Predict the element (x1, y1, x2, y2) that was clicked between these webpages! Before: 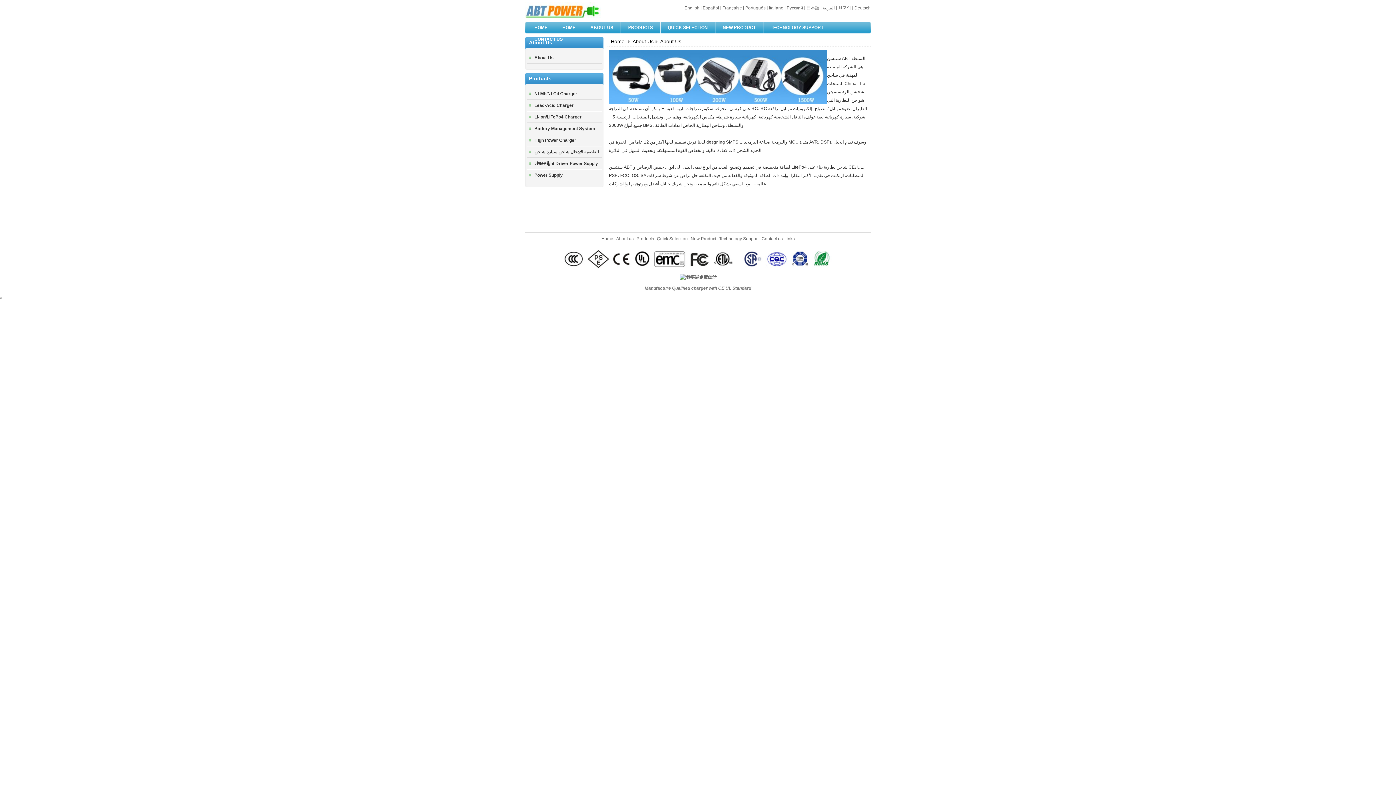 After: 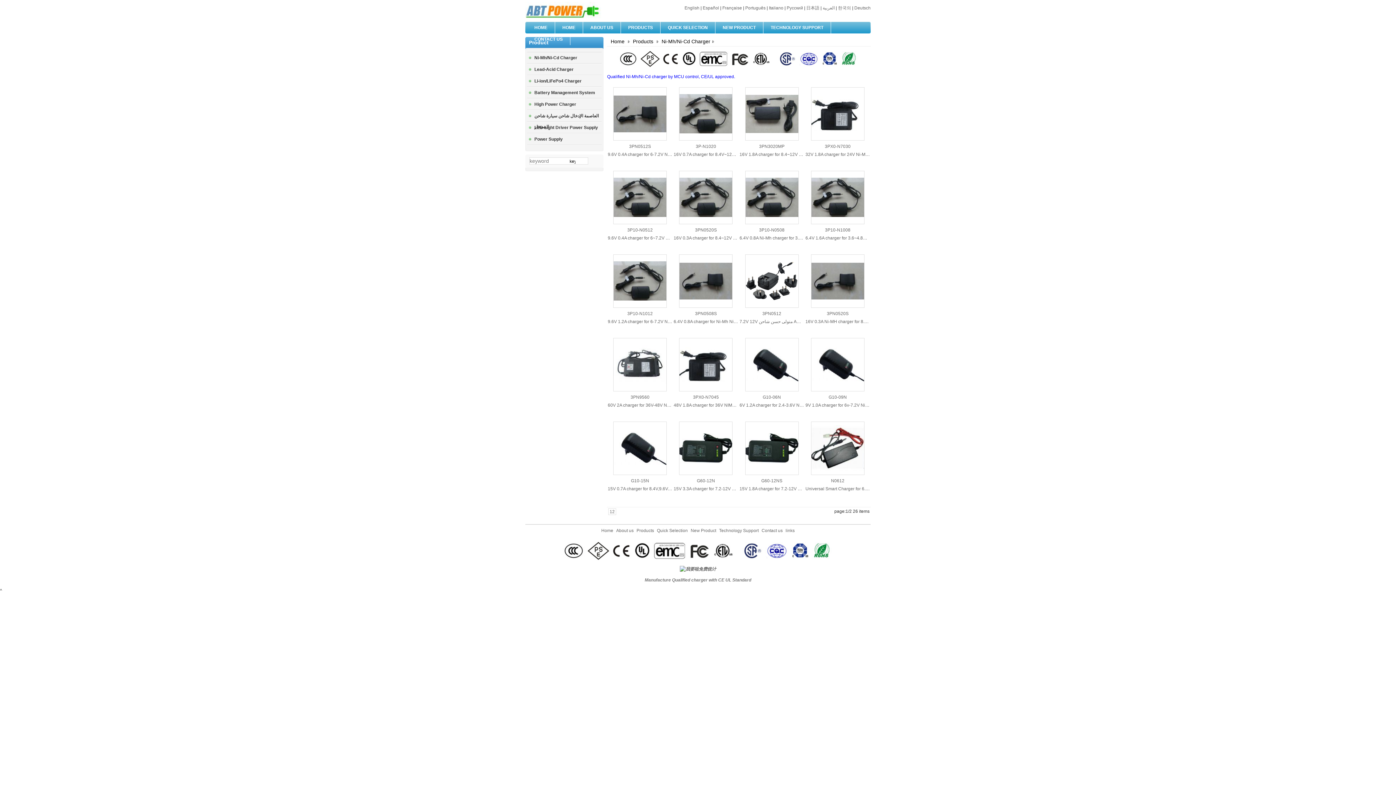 Action: bbox: (527, 88, 601, 99) label: Ni-Mh/Ni-Cd Charger